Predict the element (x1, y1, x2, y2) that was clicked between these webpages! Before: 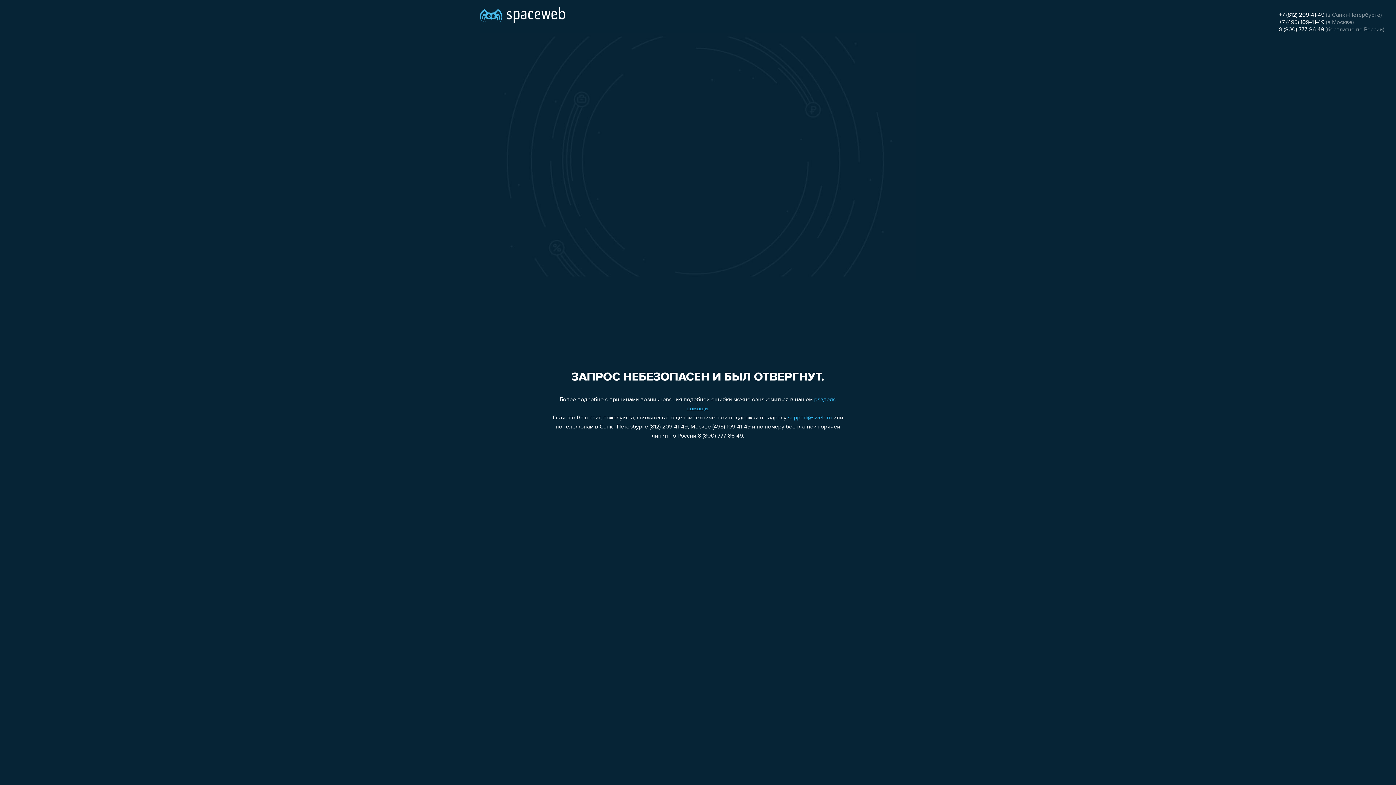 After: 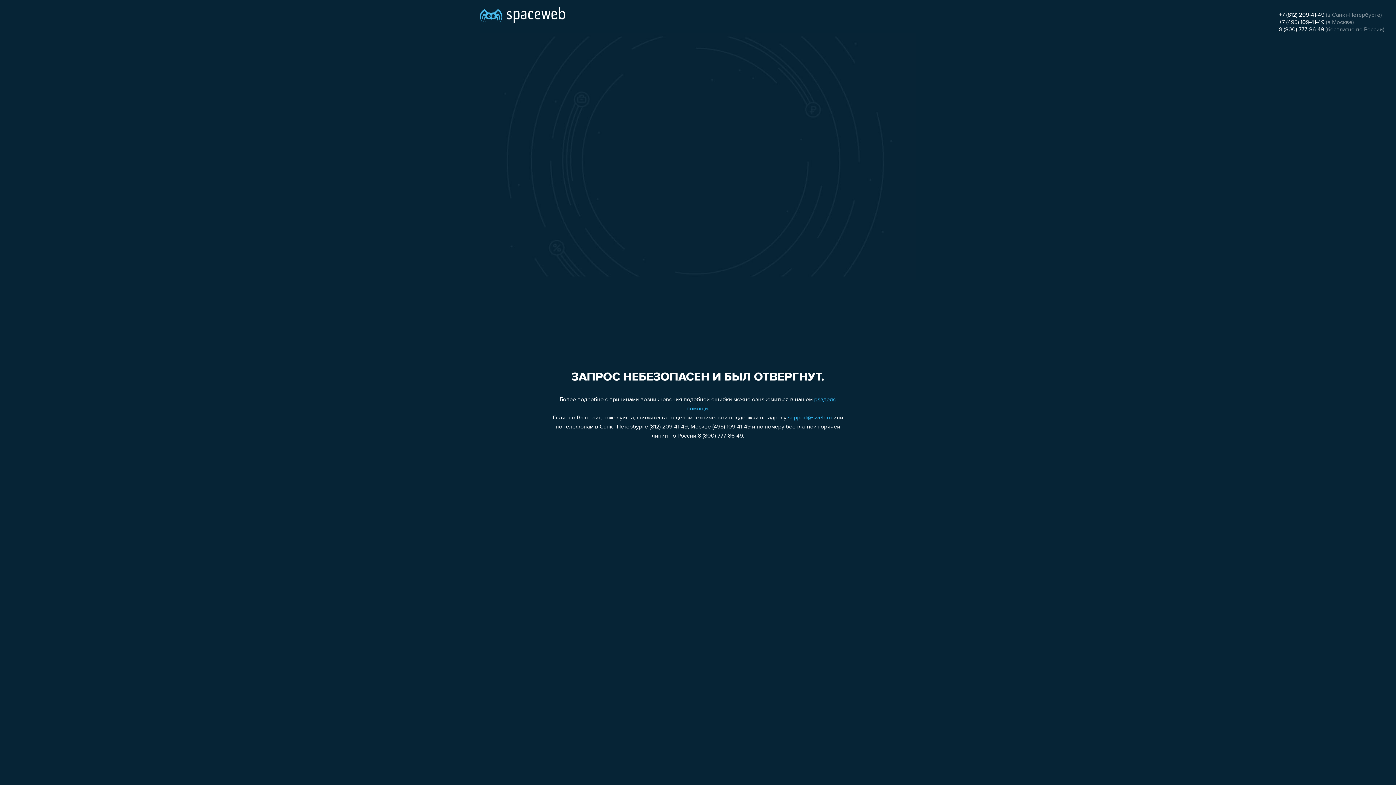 Action: bbox: (1279, 19, 1324, 25) label: +7 (495) 109-41-49